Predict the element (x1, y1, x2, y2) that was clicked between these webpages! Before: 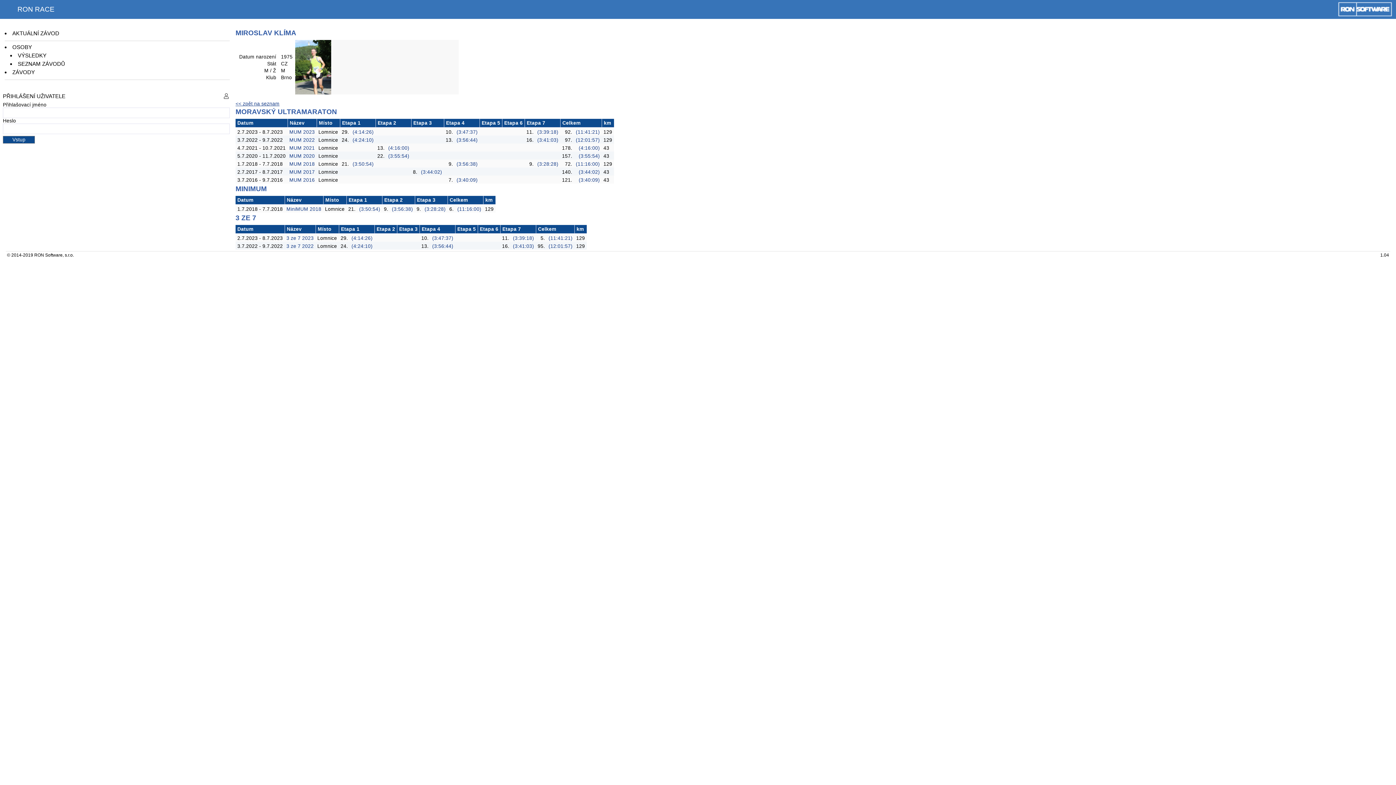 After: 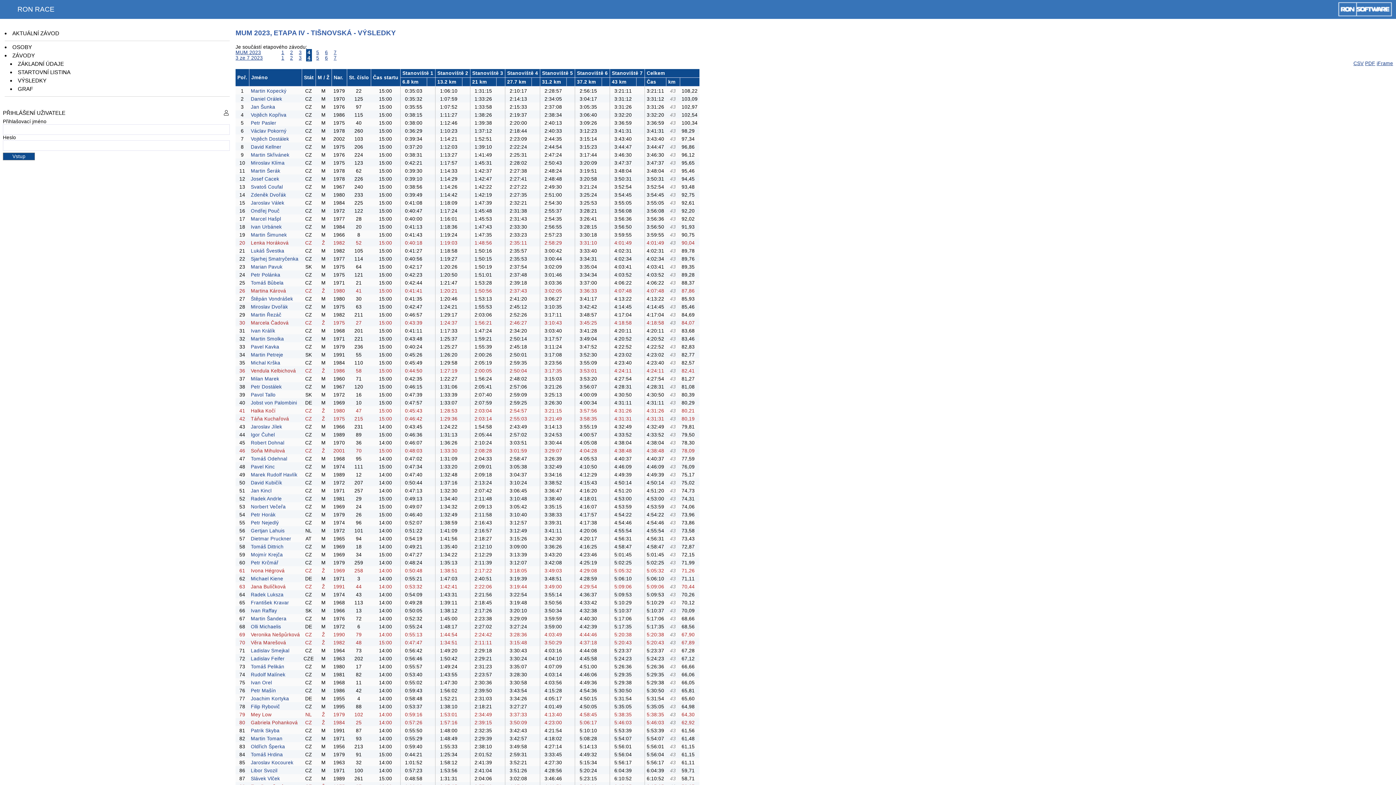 Action: bbox: (456, 129, 477, 134) label: (3:47:37)